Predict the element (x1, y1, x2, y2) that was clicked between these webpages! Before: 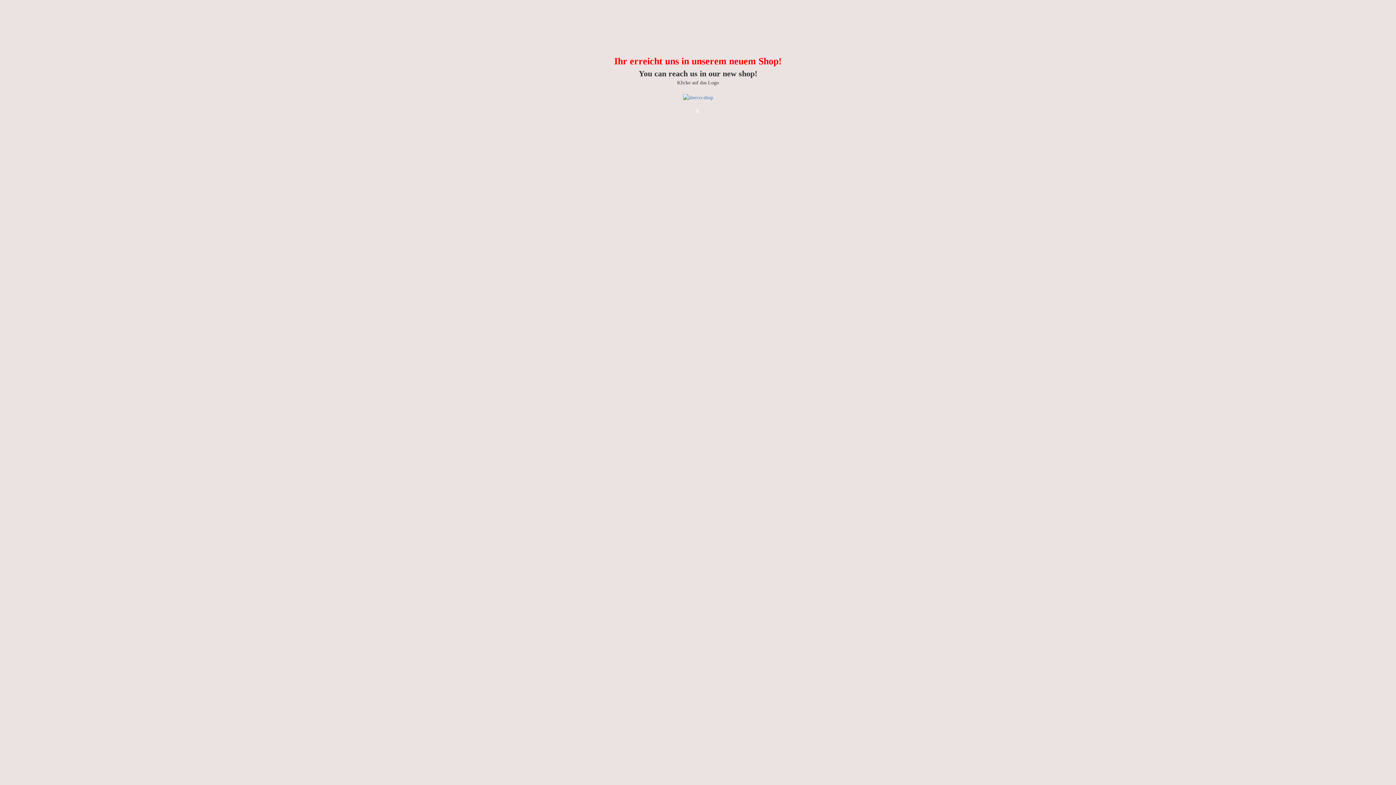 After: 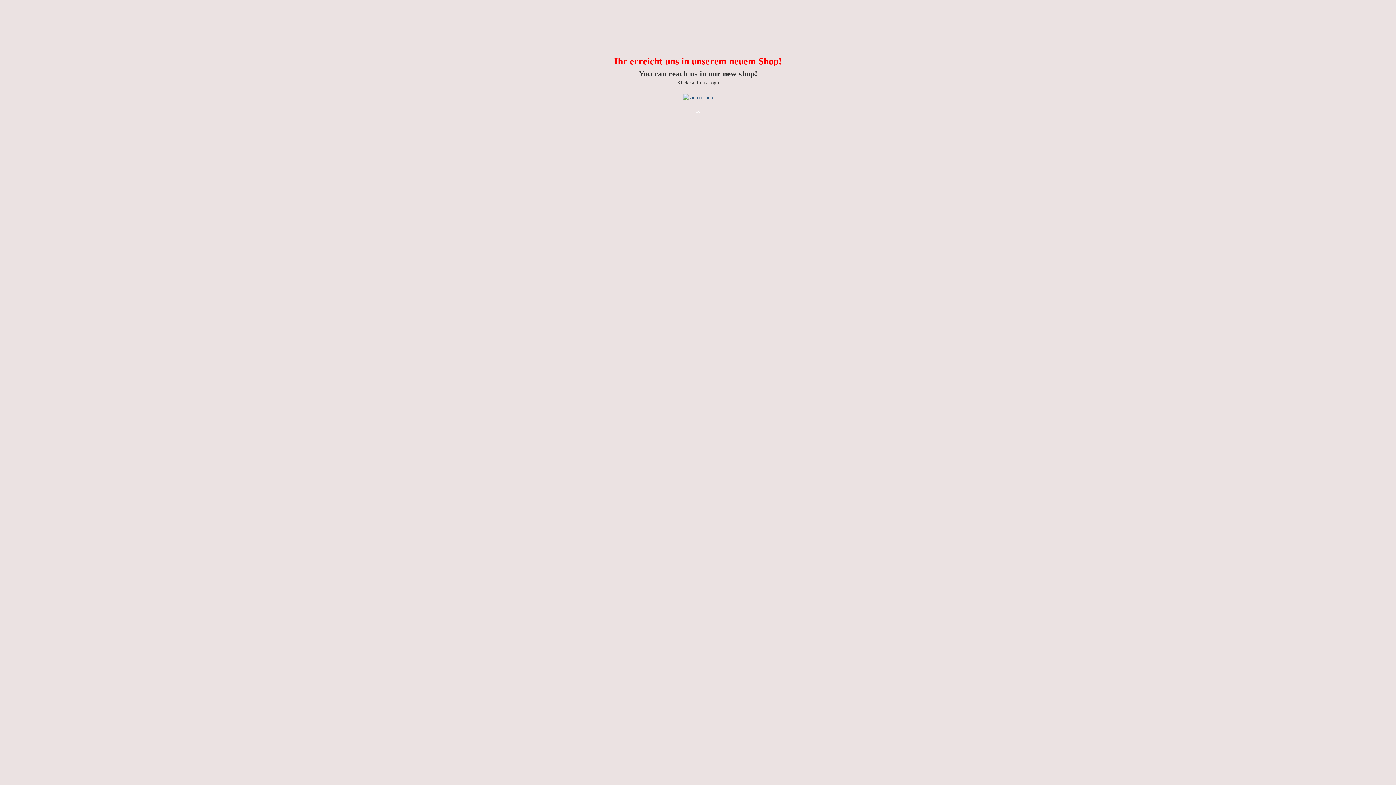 Action: bbox: (683, 94, 713, 100)